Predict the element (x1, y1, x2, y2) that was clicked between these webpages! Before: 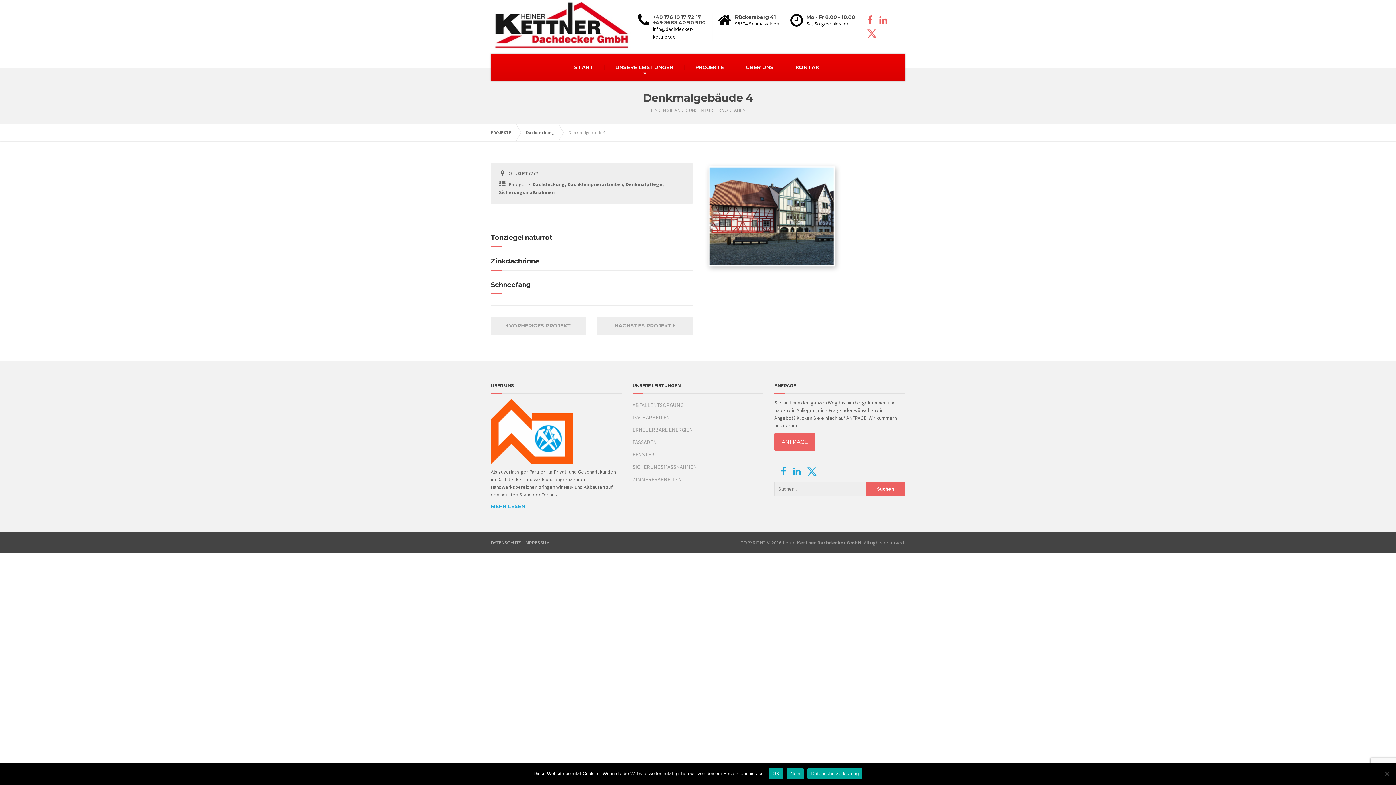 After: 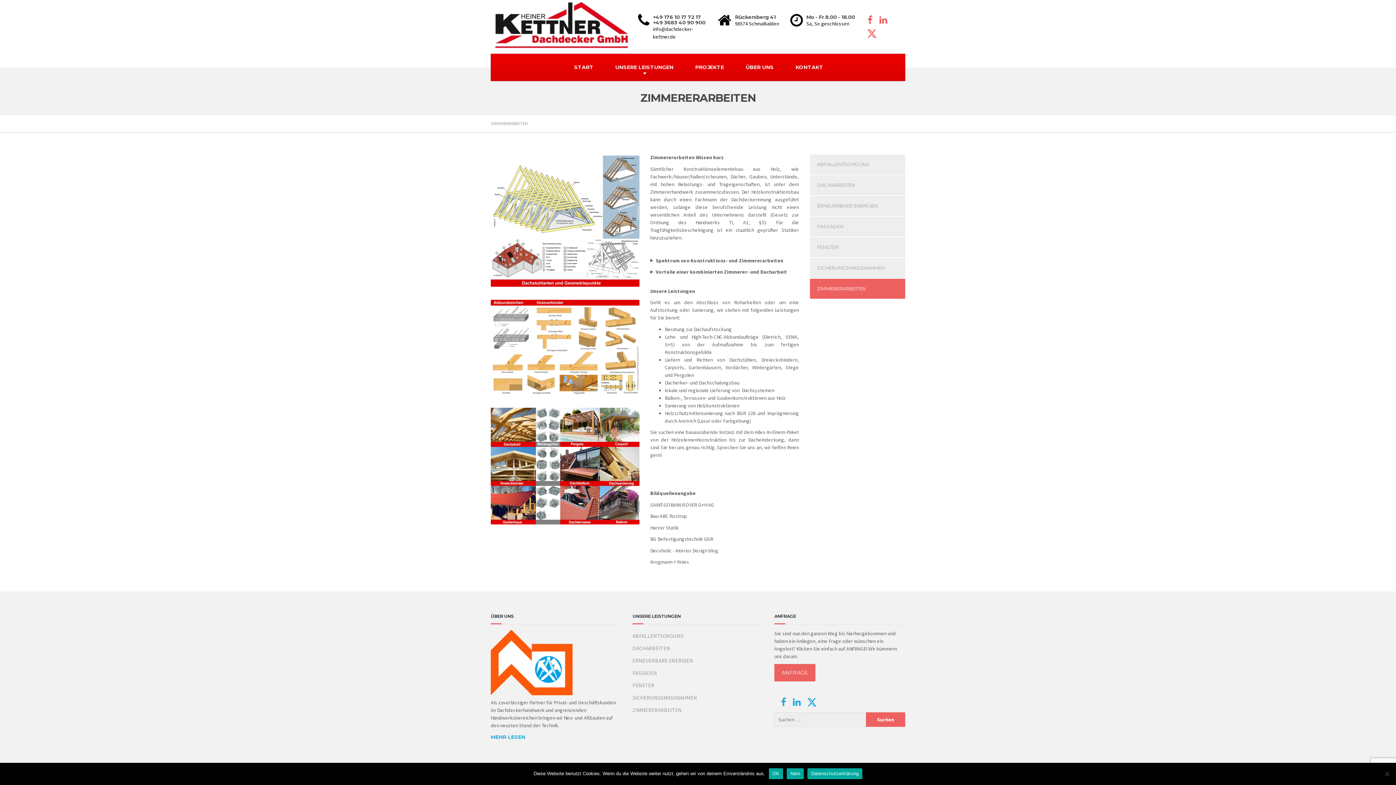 Action: bbox: (632, 473, 763, 485) label: ZIMMERERARBEITEN